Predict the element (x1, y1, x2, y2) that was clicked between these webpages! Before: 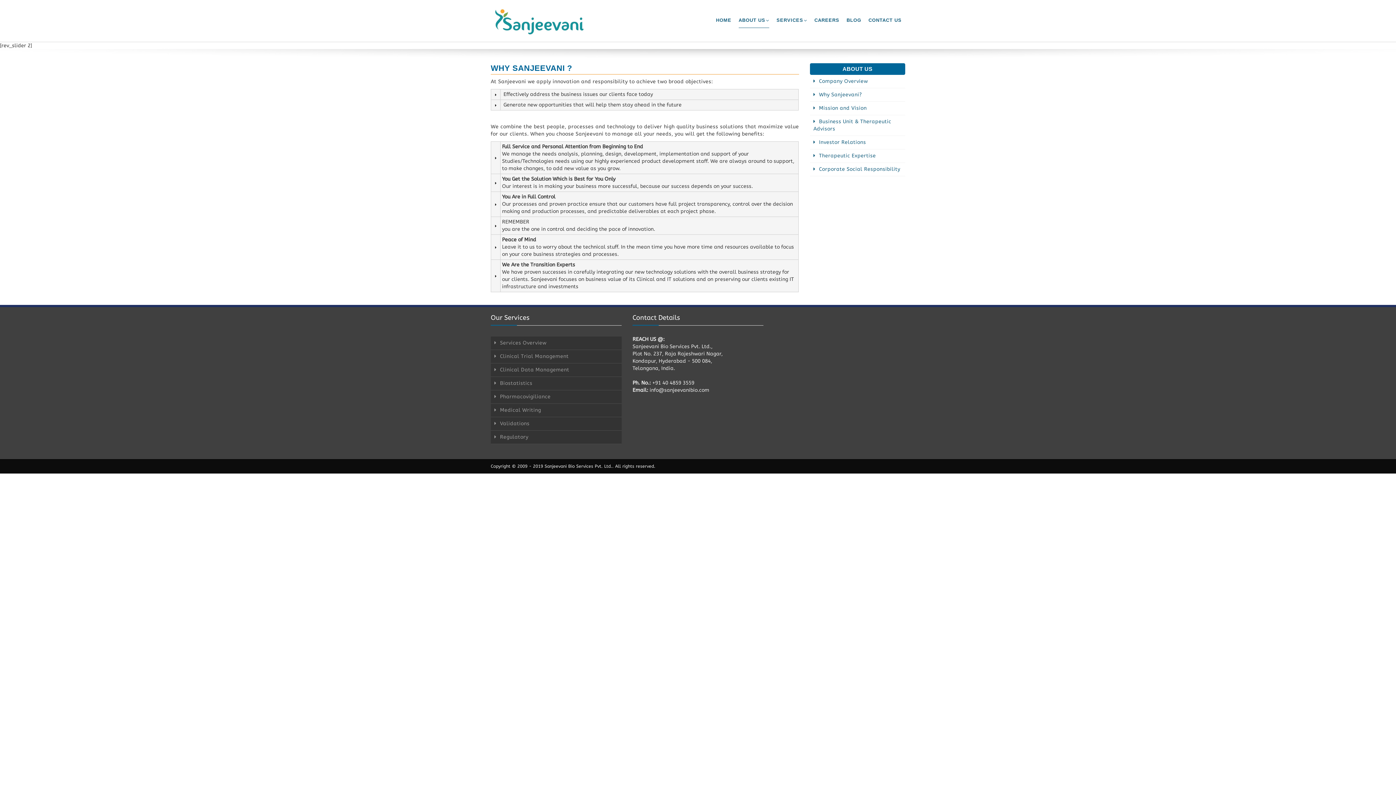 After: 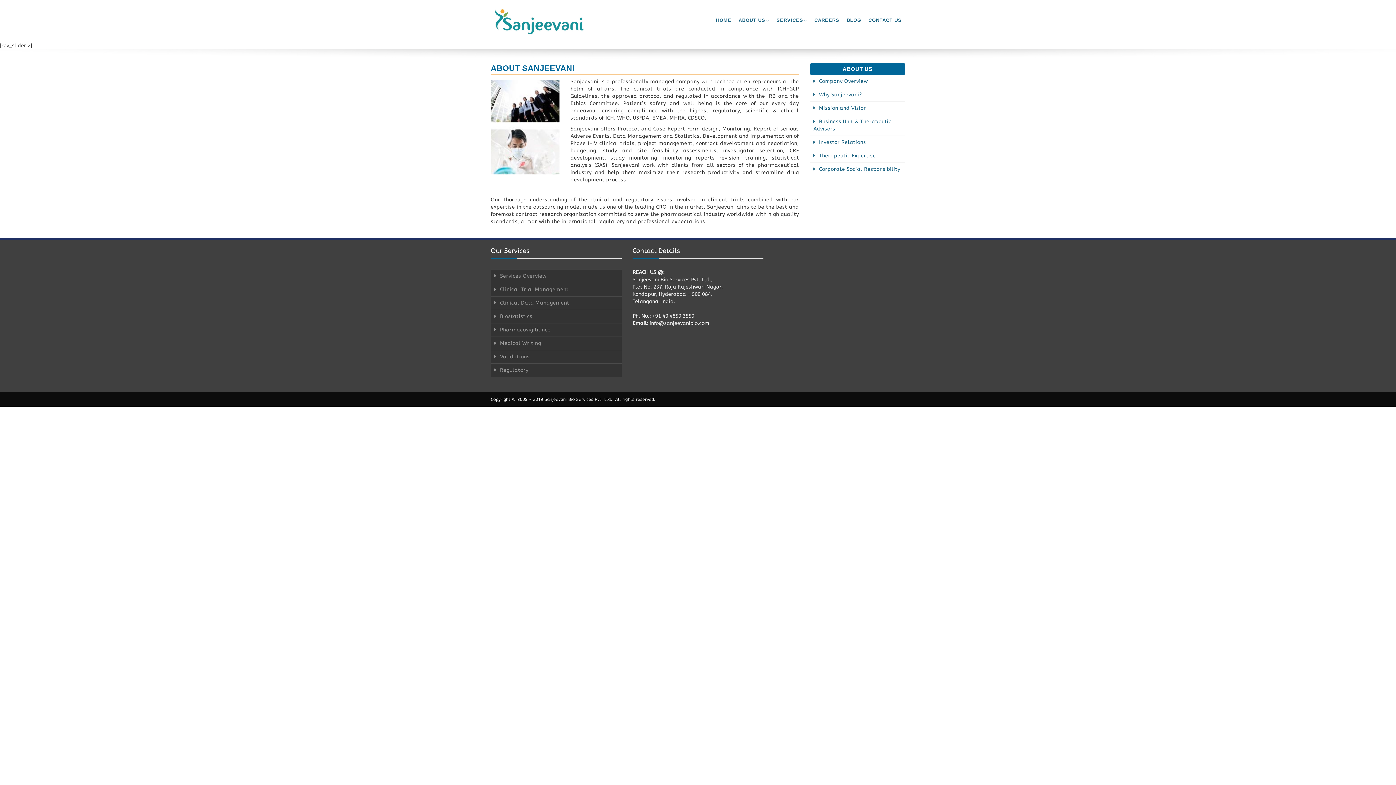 Action: label: Company Overview bbox: (810, 75, 905, 88)